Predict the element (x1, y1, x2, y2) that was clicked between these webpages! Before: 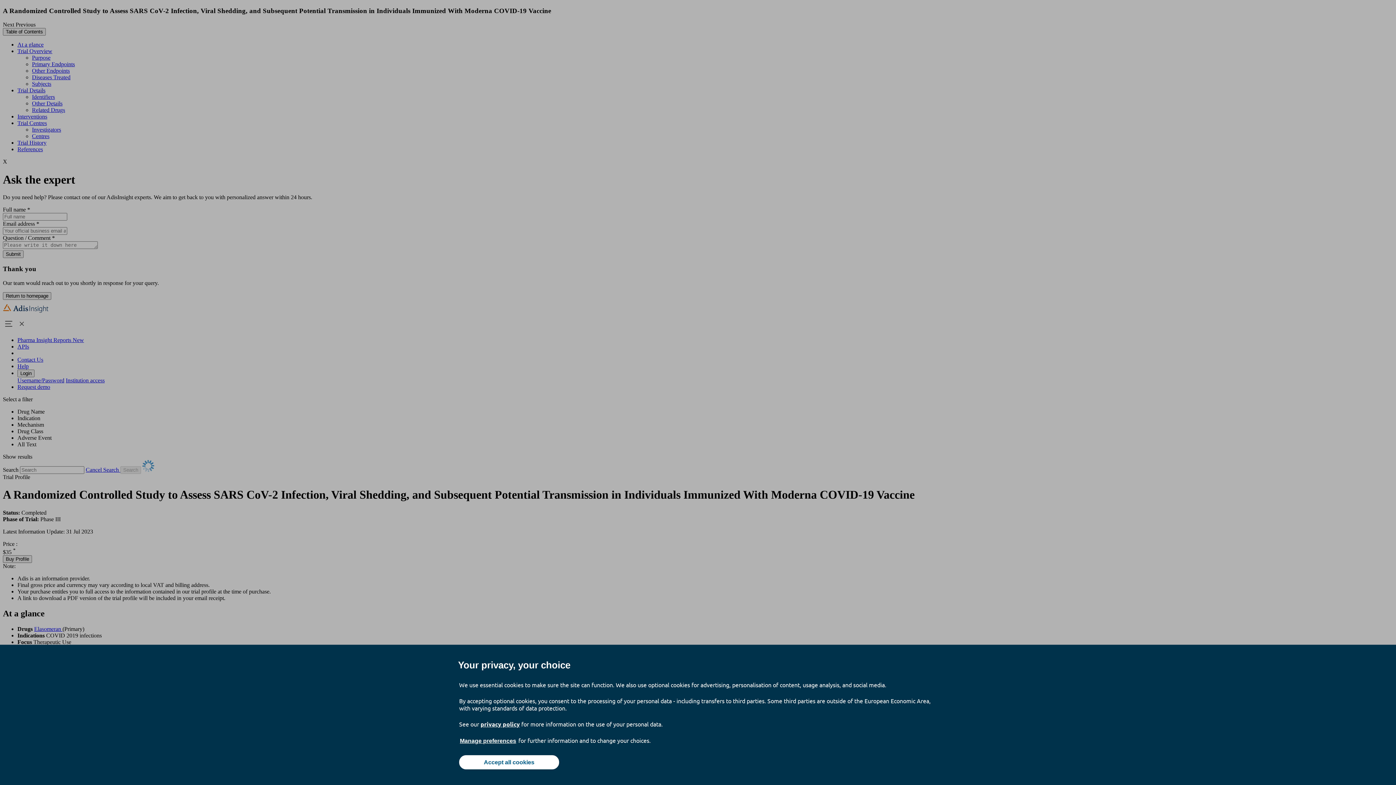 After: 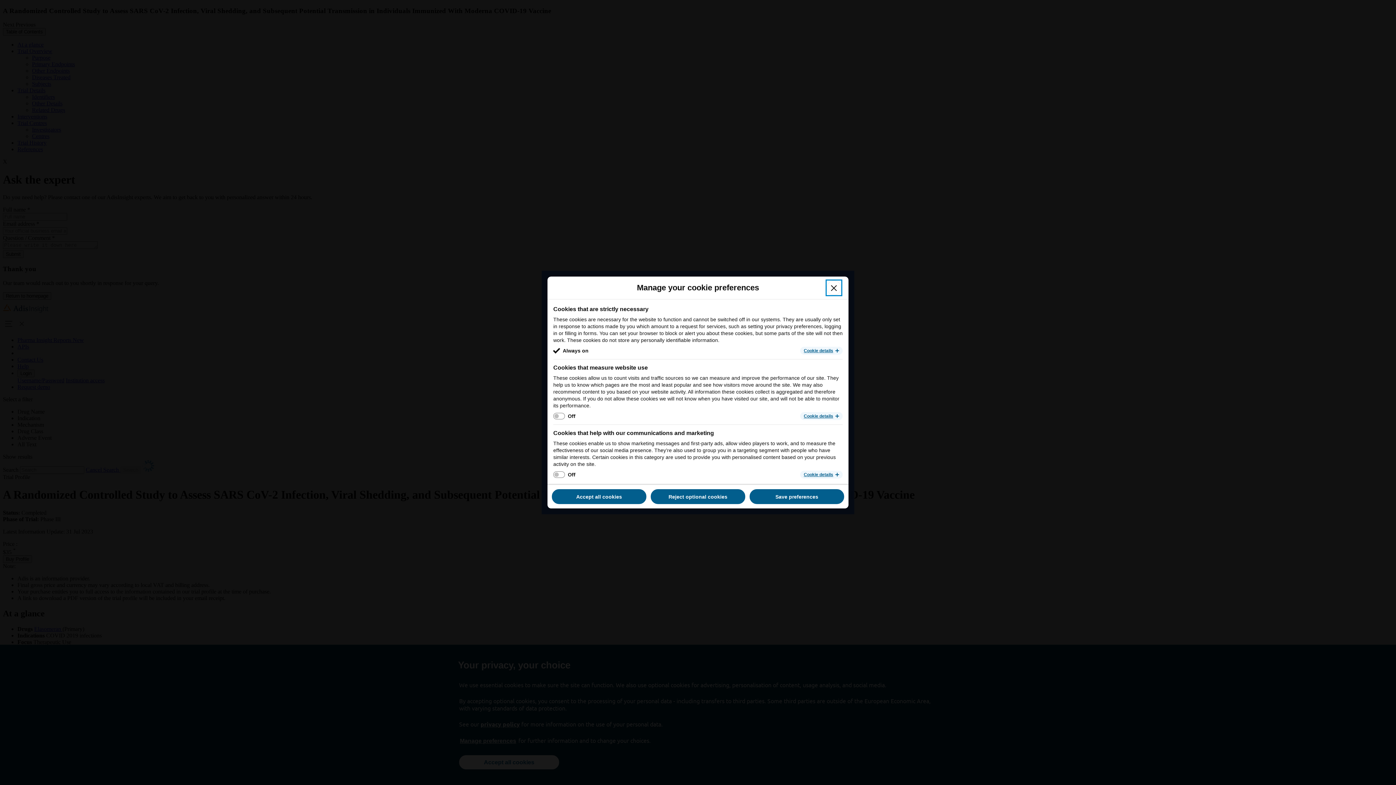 Action: label: Manage preferences bbox: (459, 737, 517, 745)